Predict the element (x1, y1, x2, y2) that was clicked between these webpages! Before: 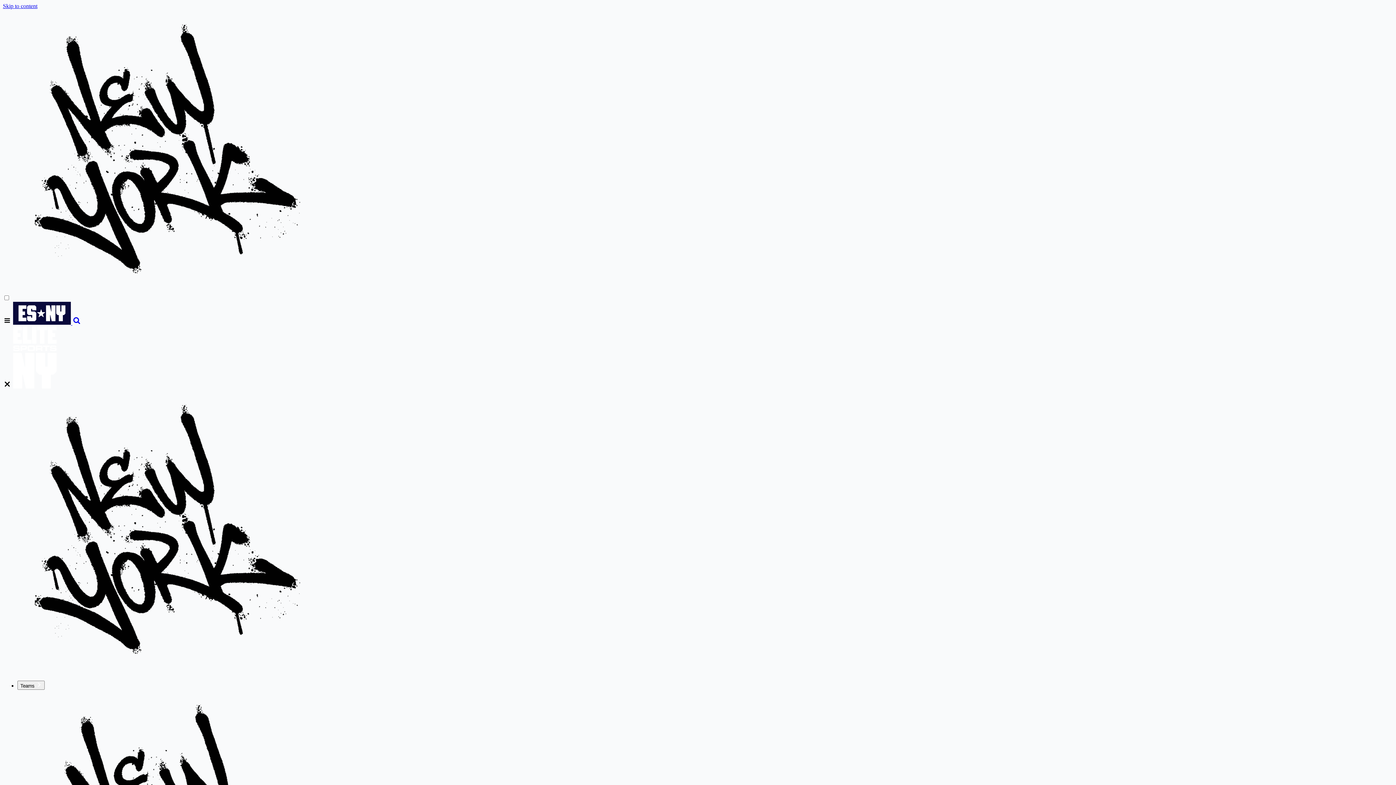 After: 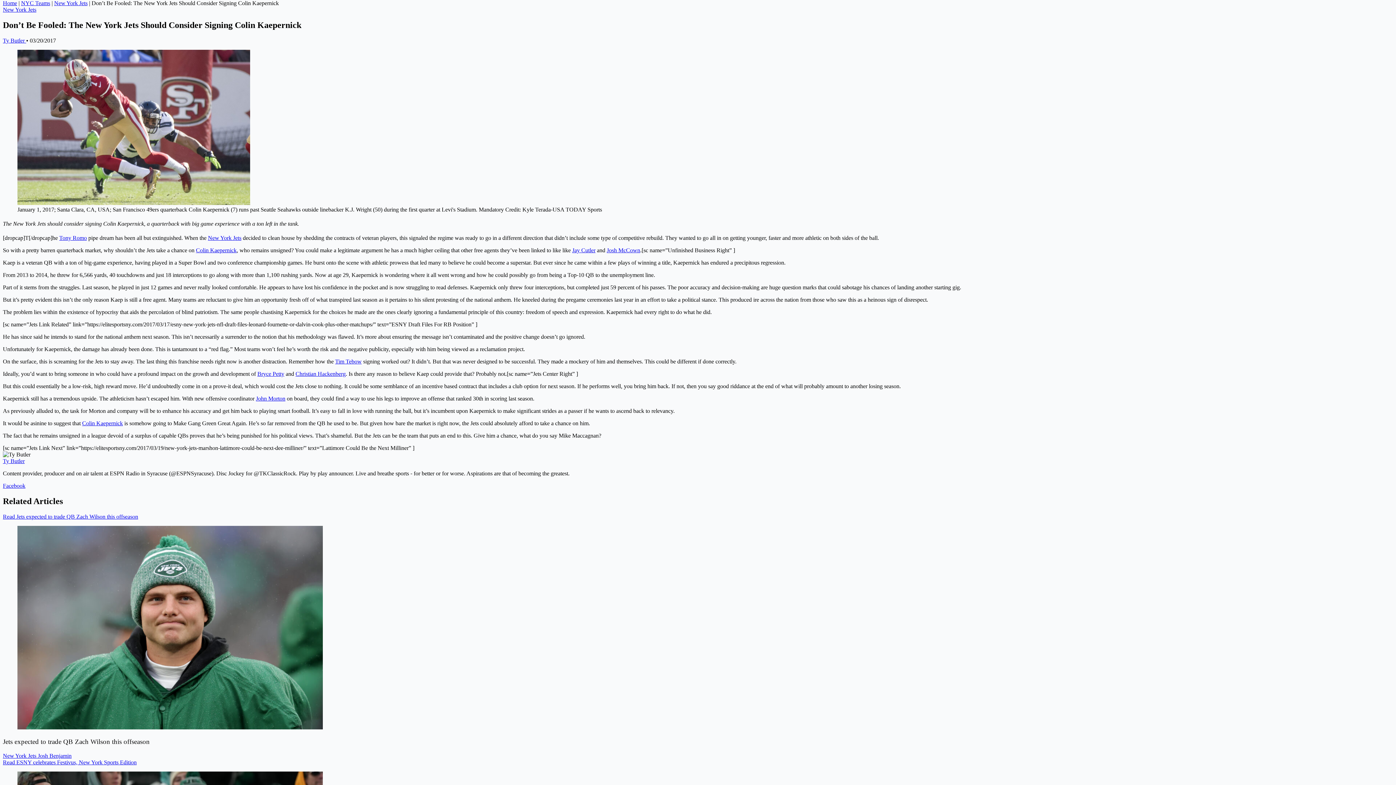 Action: label: Skip to content bbox: (2, 2, 37, 9)